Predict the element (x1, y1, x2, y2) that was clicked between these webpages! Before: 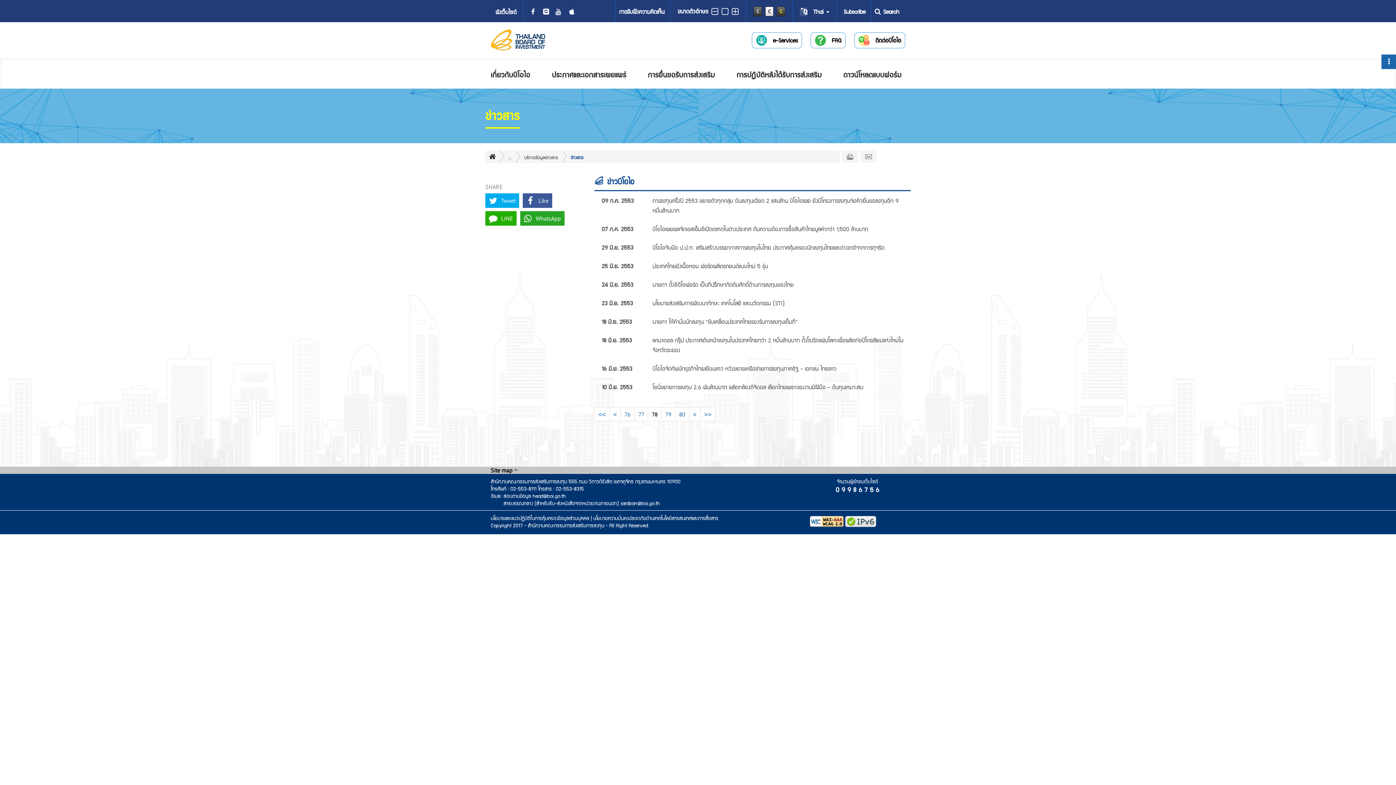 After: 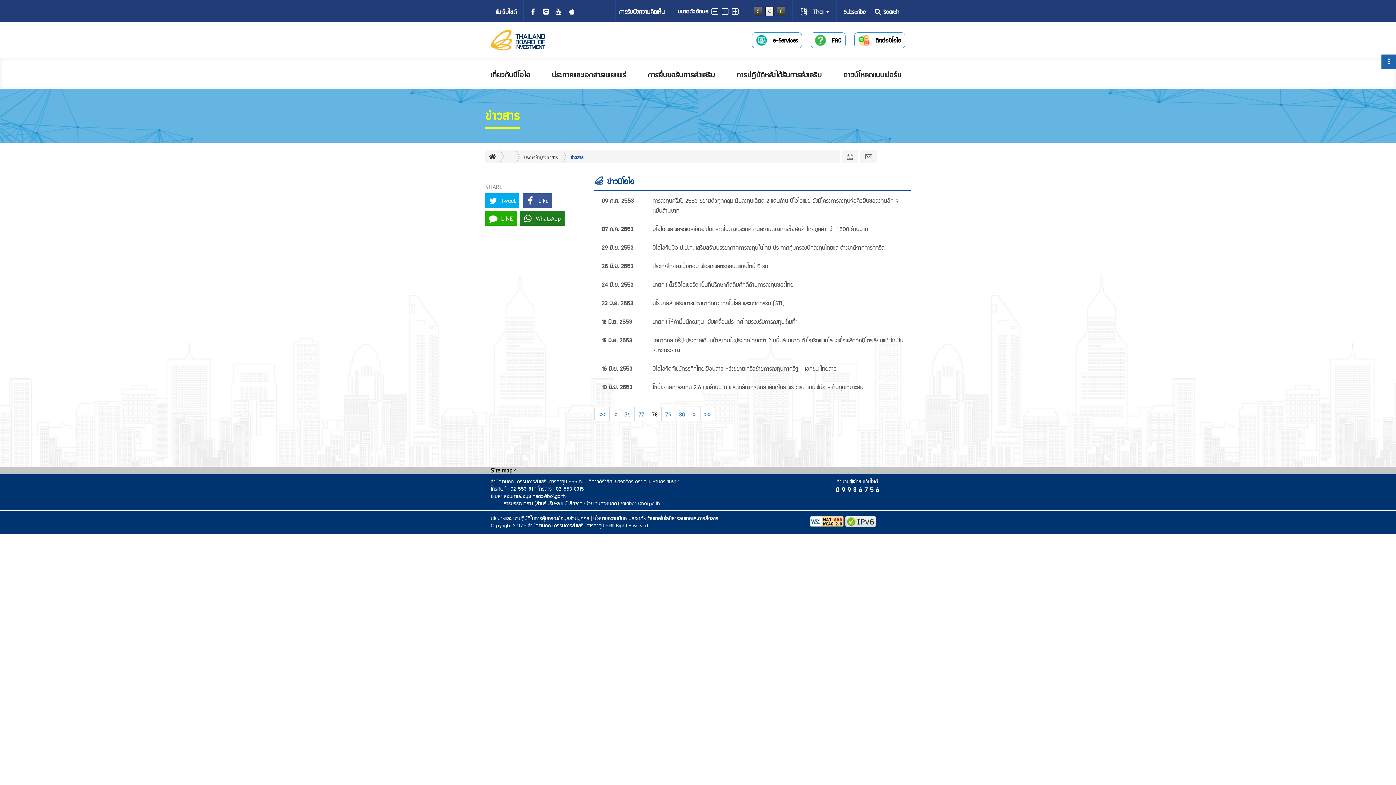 Action: label: WhatsApp bbox: (520, 211, 564, 225)